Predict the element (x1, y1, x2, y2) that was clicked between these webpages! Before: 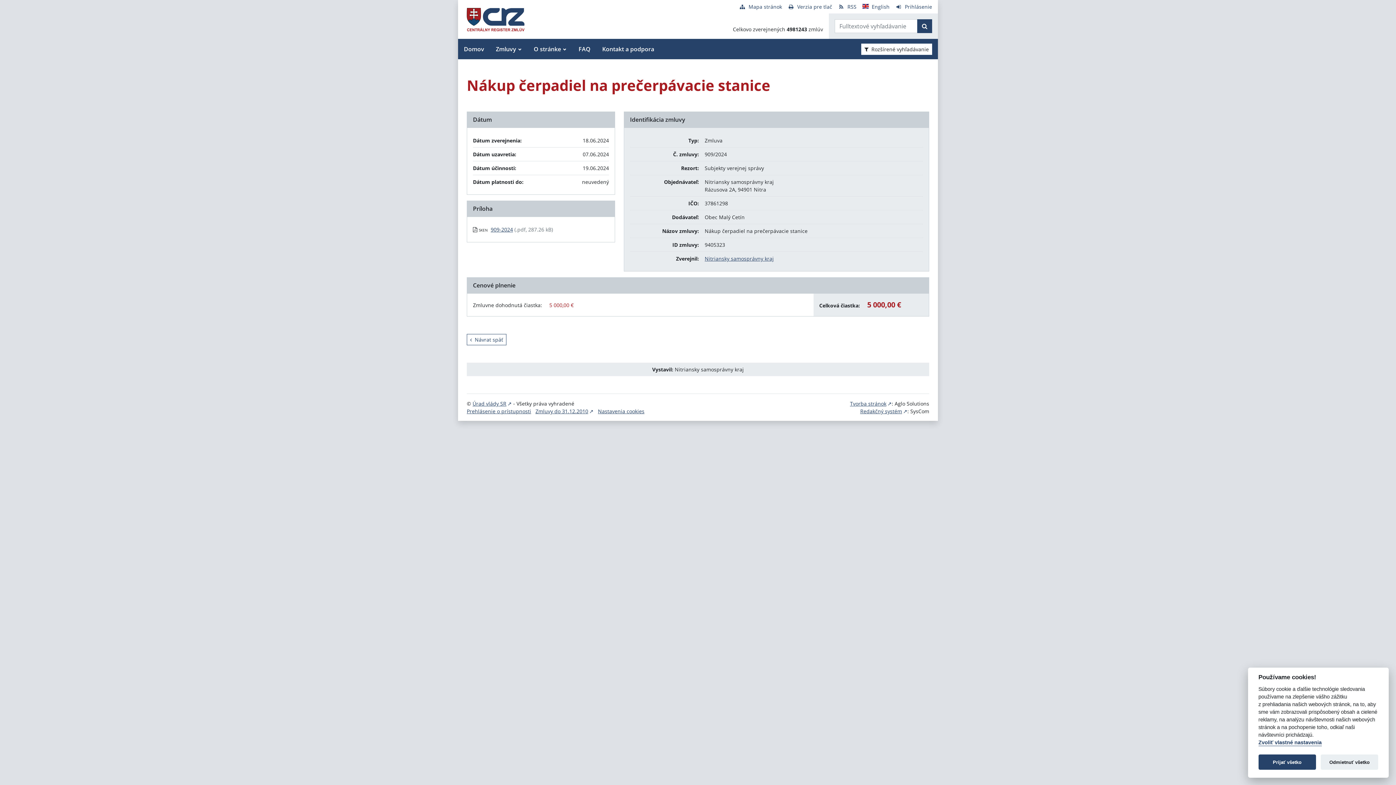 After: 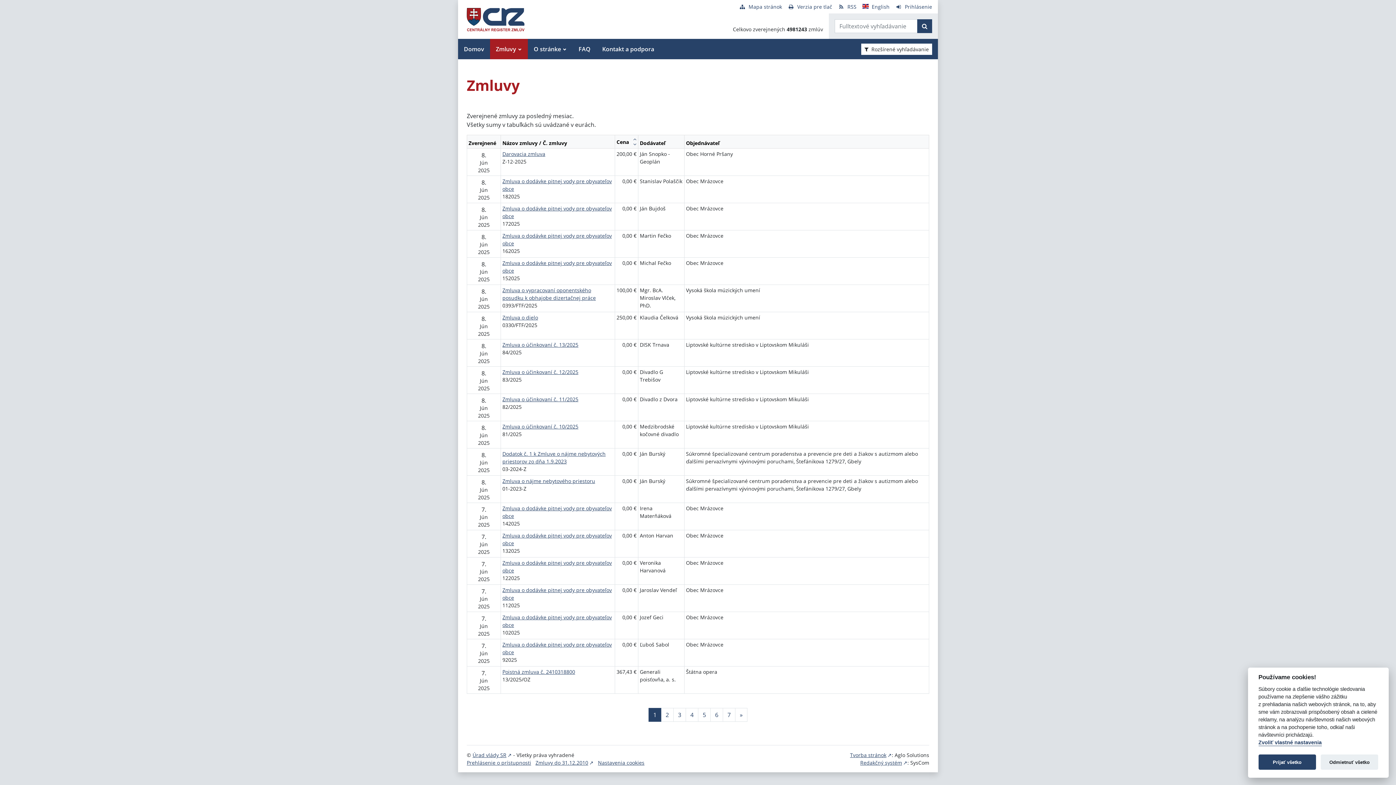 Action: bbox: (461, 2, 530, 36)